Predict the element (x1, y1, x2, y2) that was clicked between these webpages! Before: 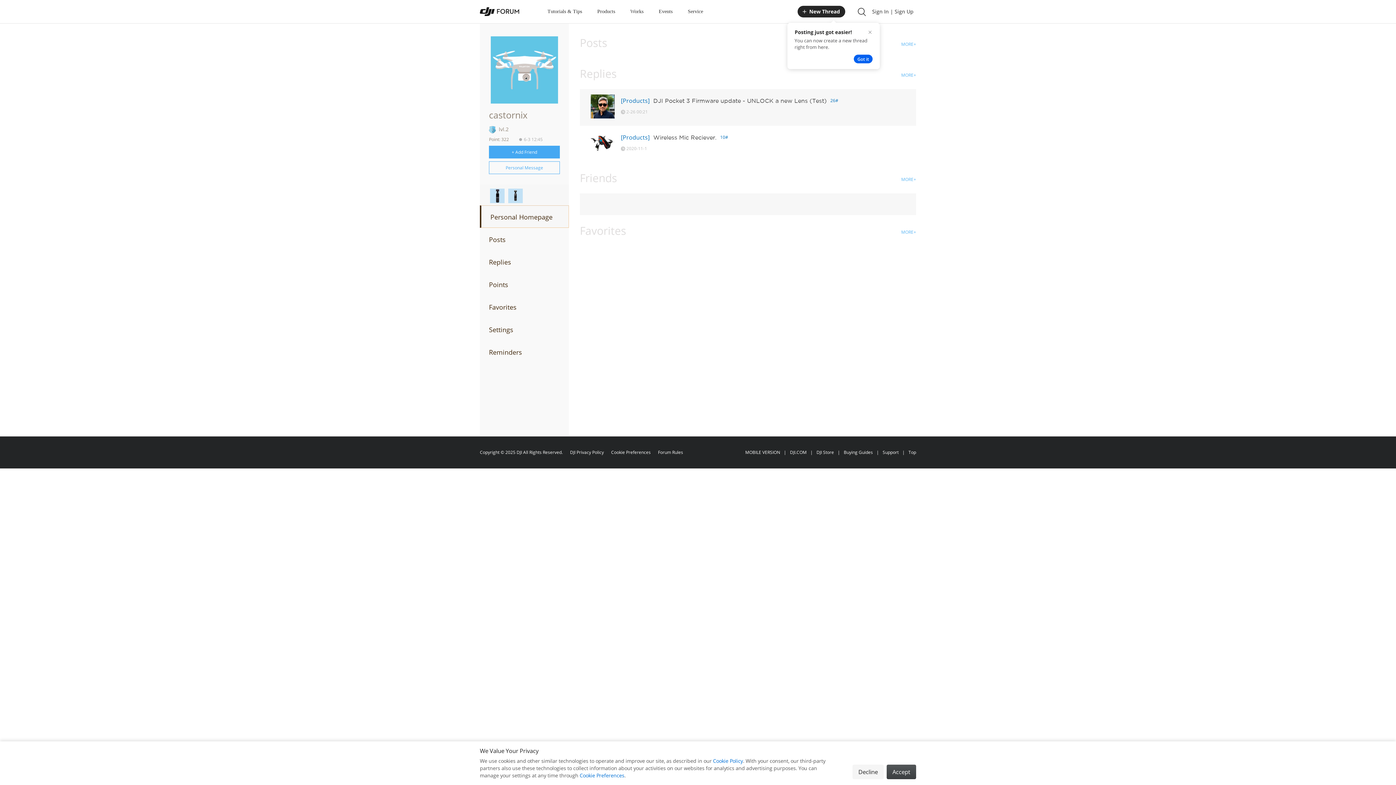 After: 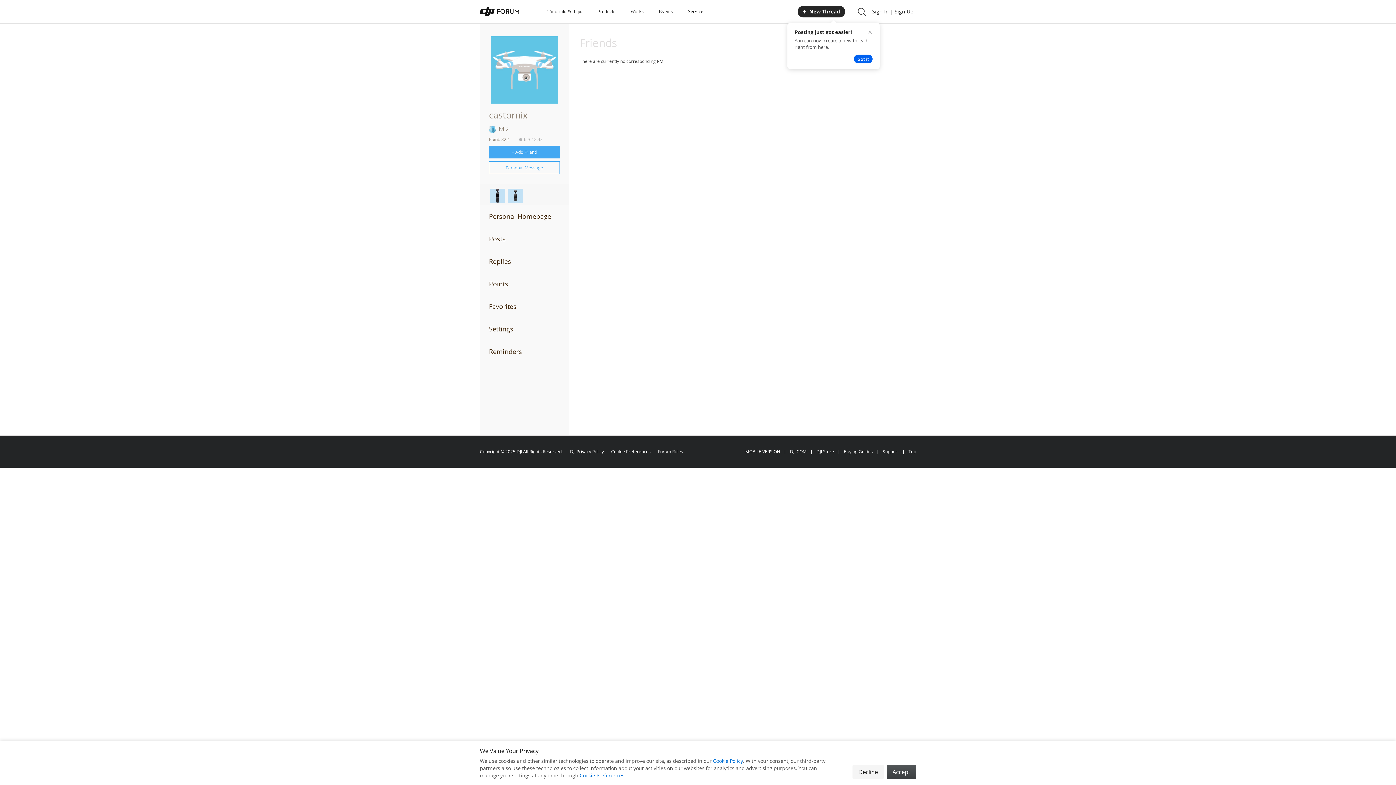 Action: label: MORE+ bbox: (901, 176, 916, 182)